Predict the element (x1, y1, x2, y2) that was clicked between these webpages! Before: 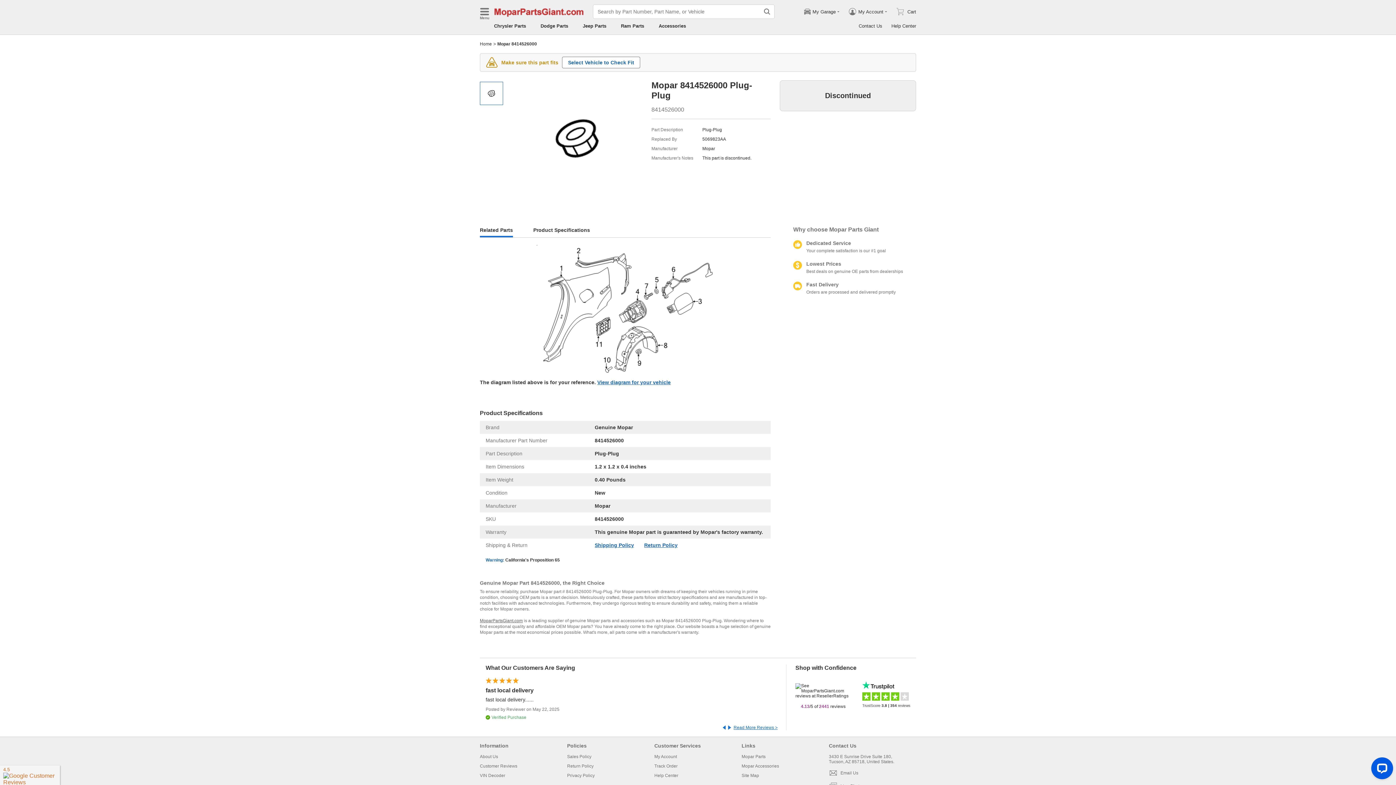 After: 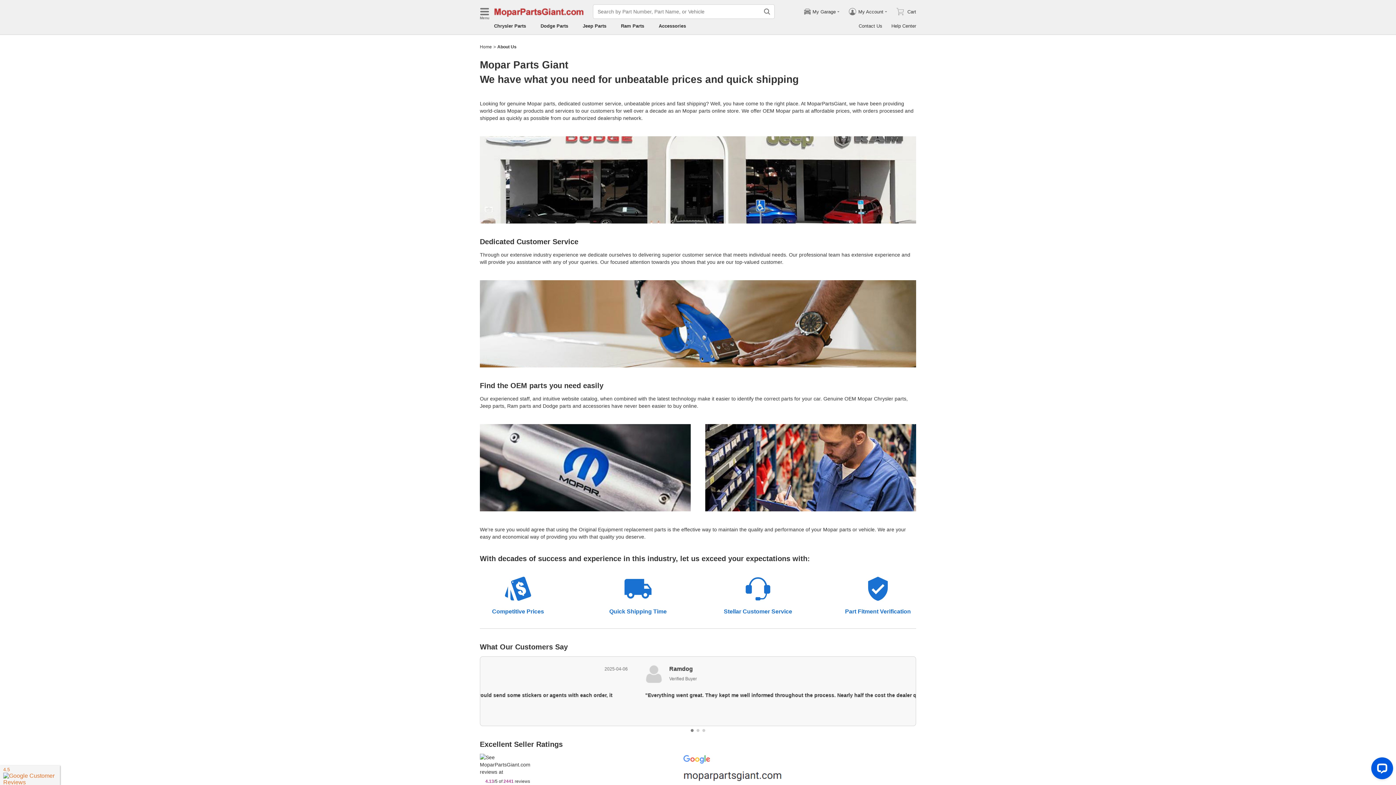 Action: bbox: (480, 754, 498, 759) label: About Us